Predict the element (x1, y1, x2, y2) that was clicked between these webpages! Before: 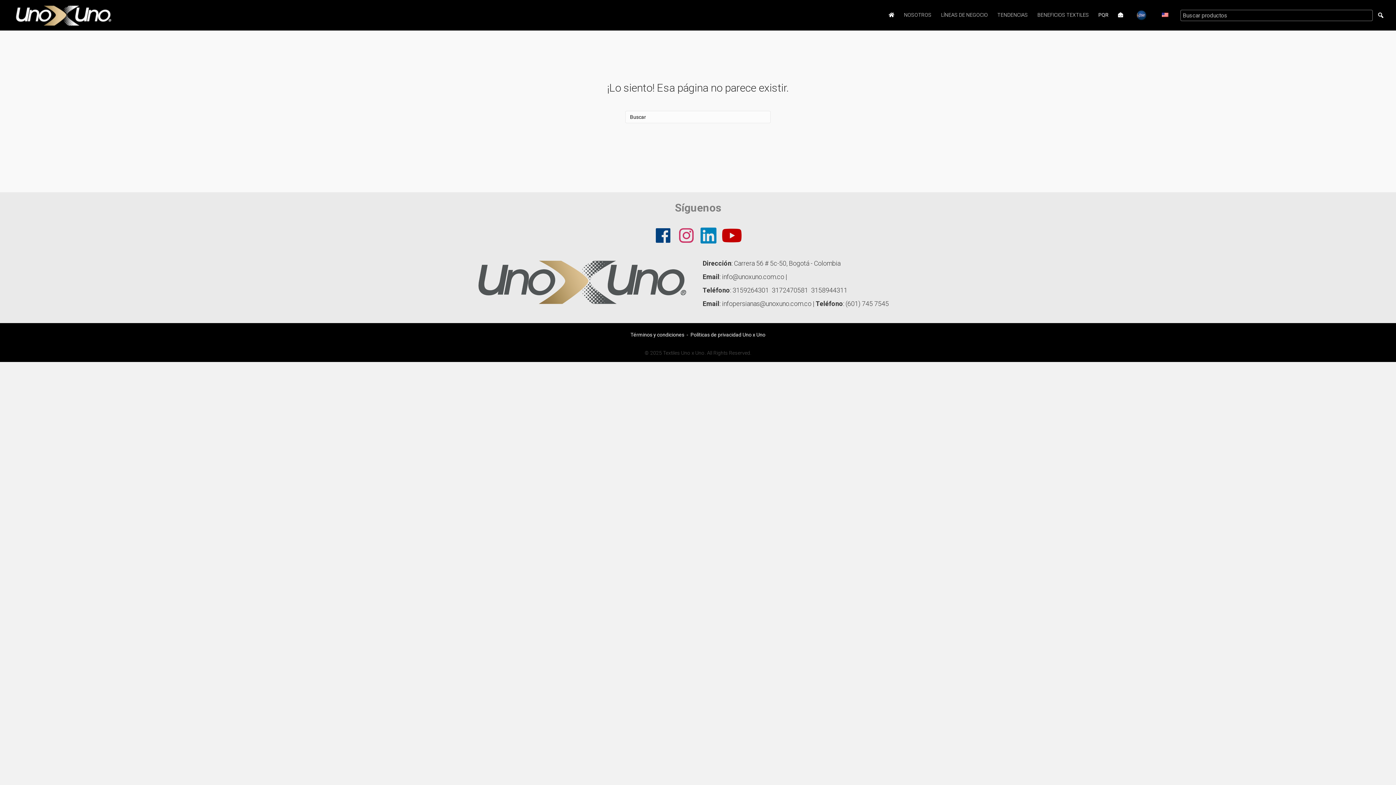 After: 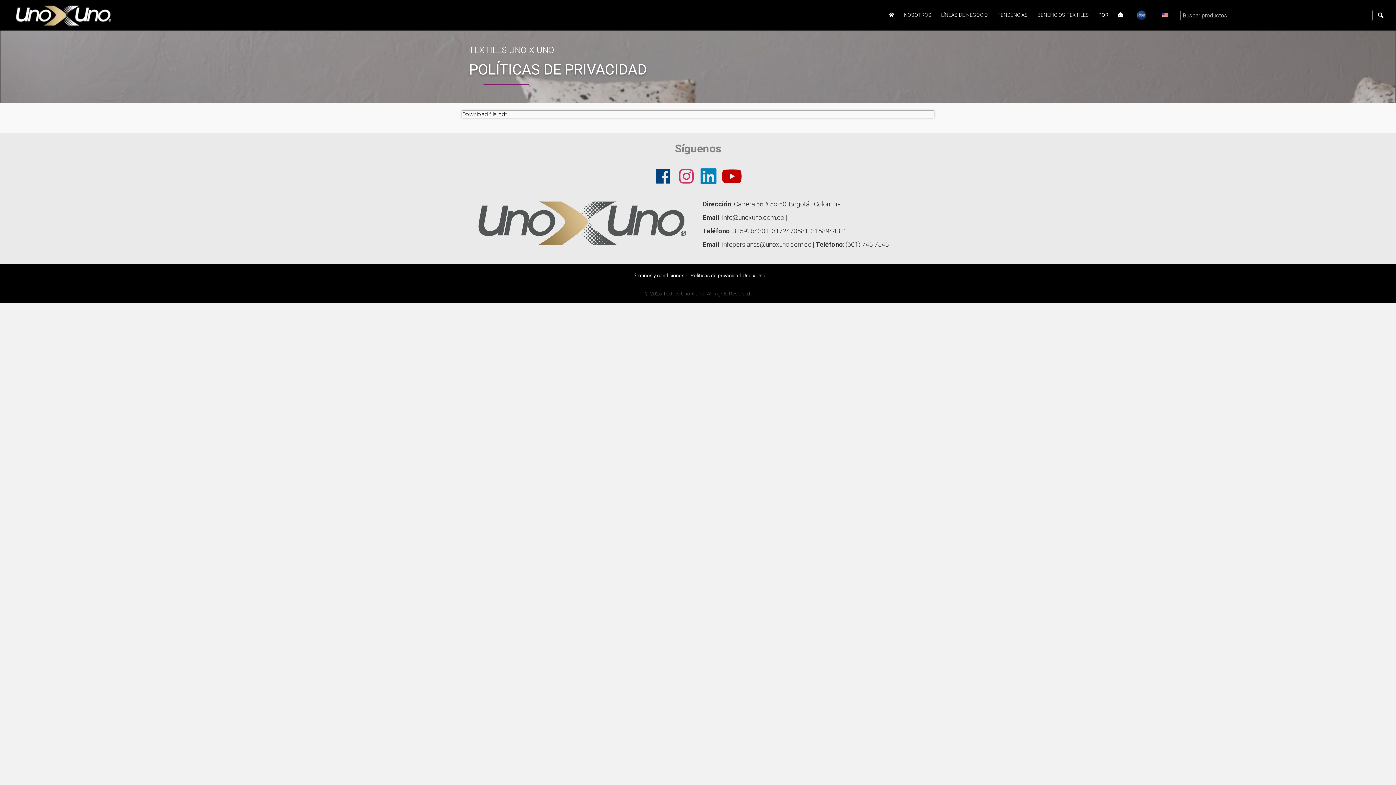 Action: bbox: (690, 331, 765, 337) label: Políticas de privacidad Uno x Uno